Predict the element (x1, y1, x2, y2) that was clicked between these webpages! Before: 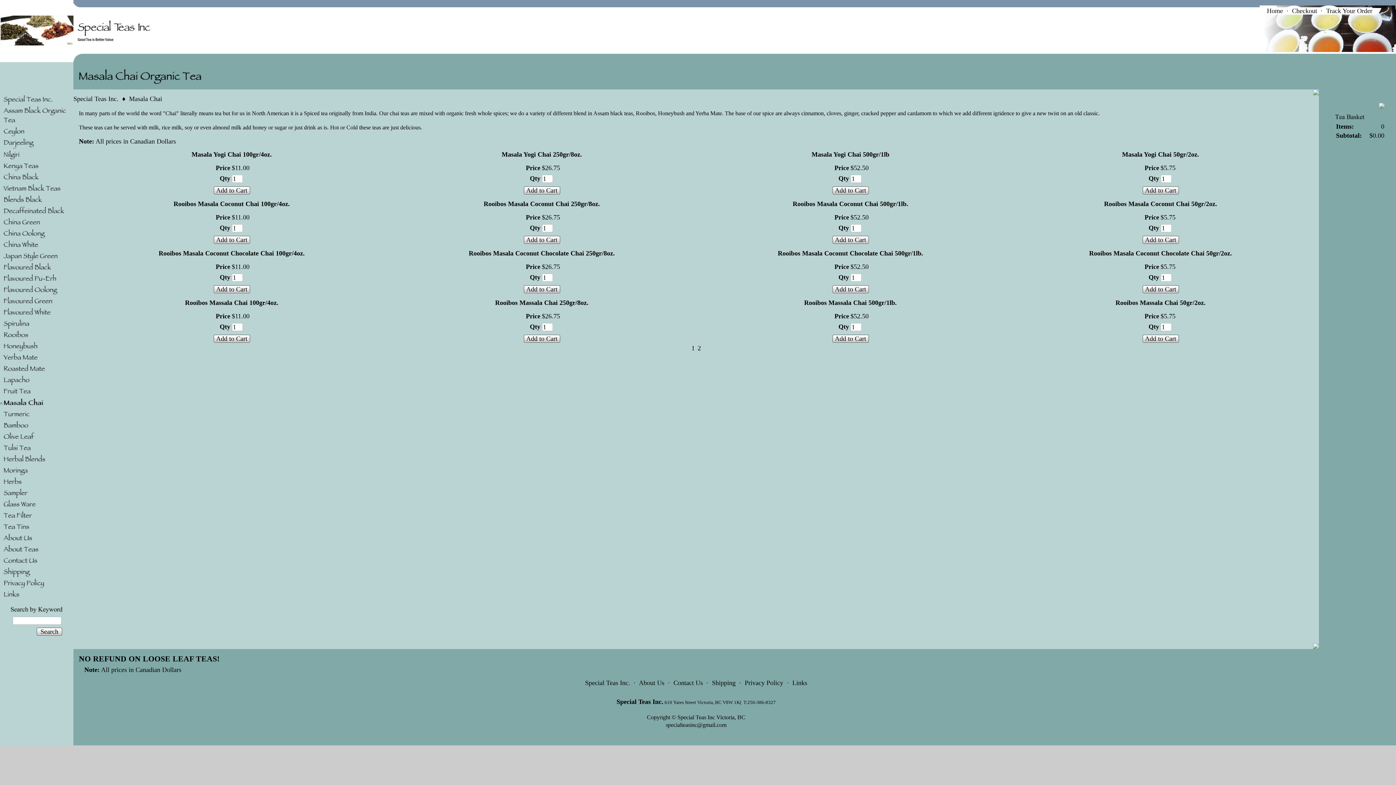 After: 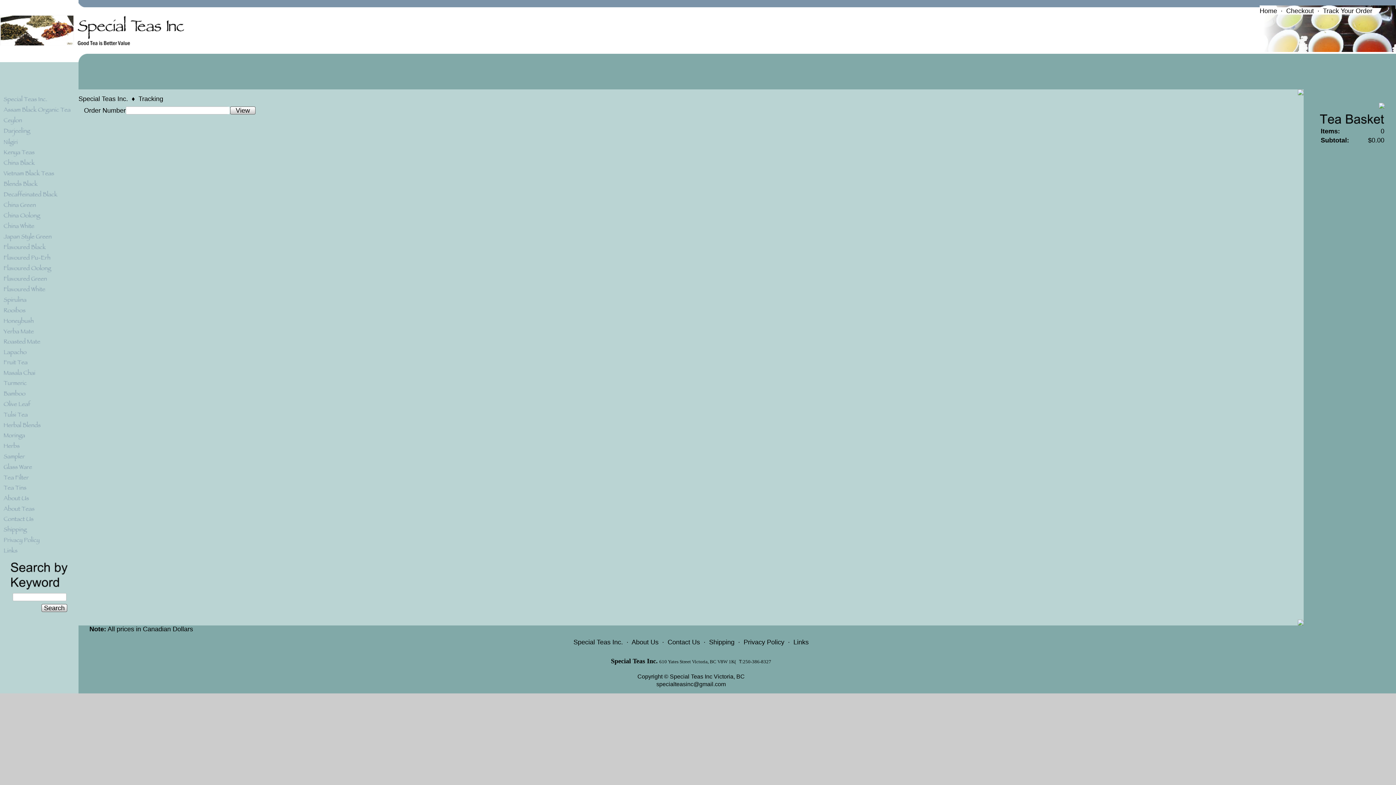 Action: bbox: (1326, 7, 1372, 14) label: Track Your Order